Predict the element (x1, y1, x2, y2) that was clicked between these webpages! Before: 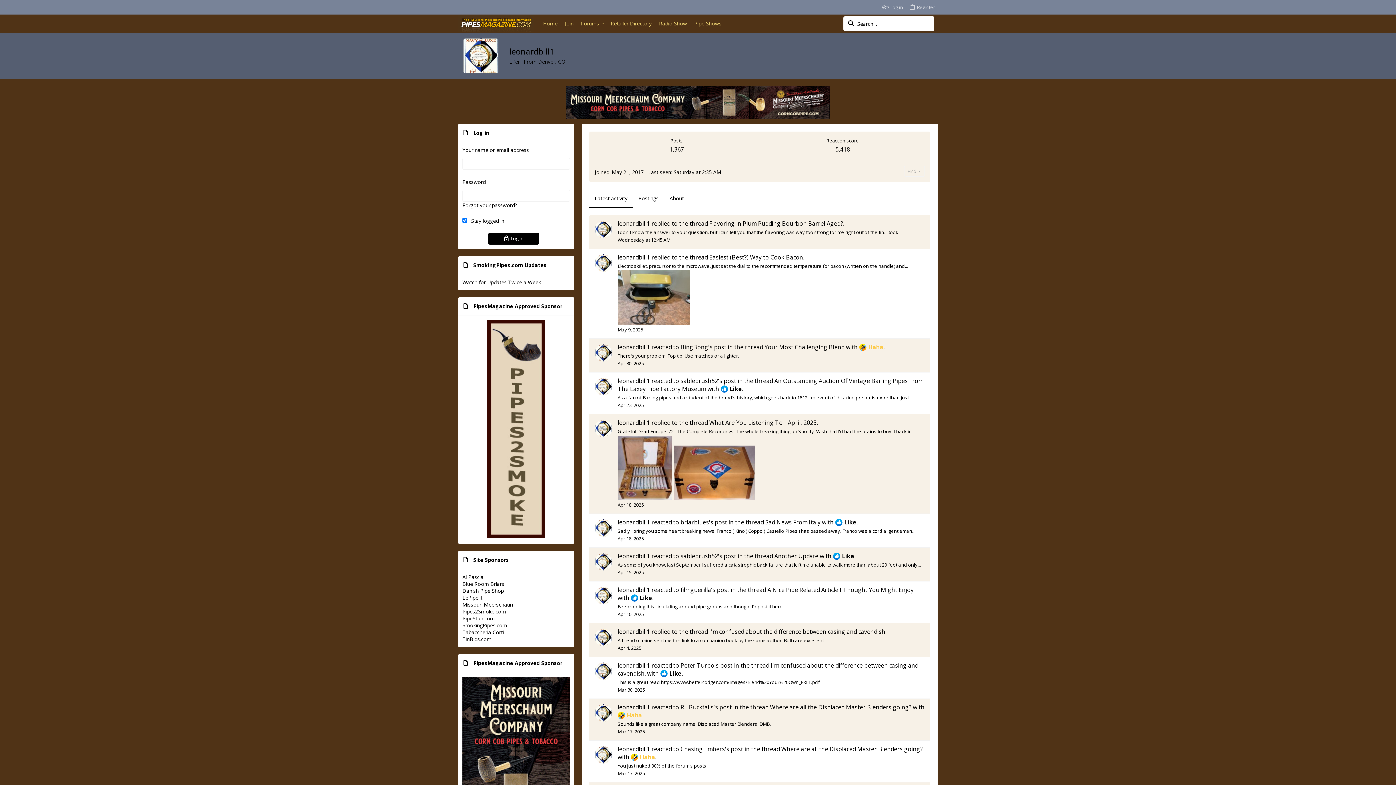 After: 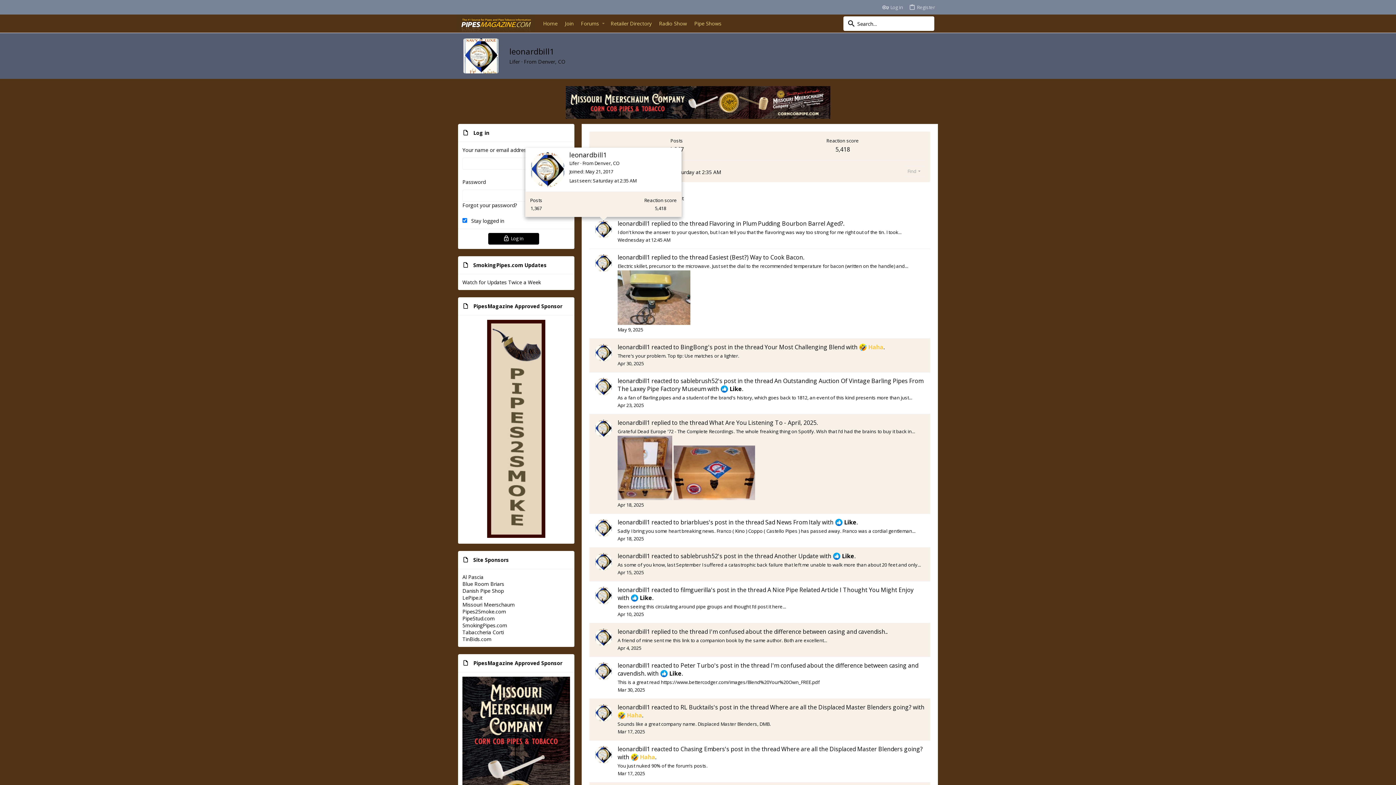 Action: bbox: (594, 220, 612, 238)